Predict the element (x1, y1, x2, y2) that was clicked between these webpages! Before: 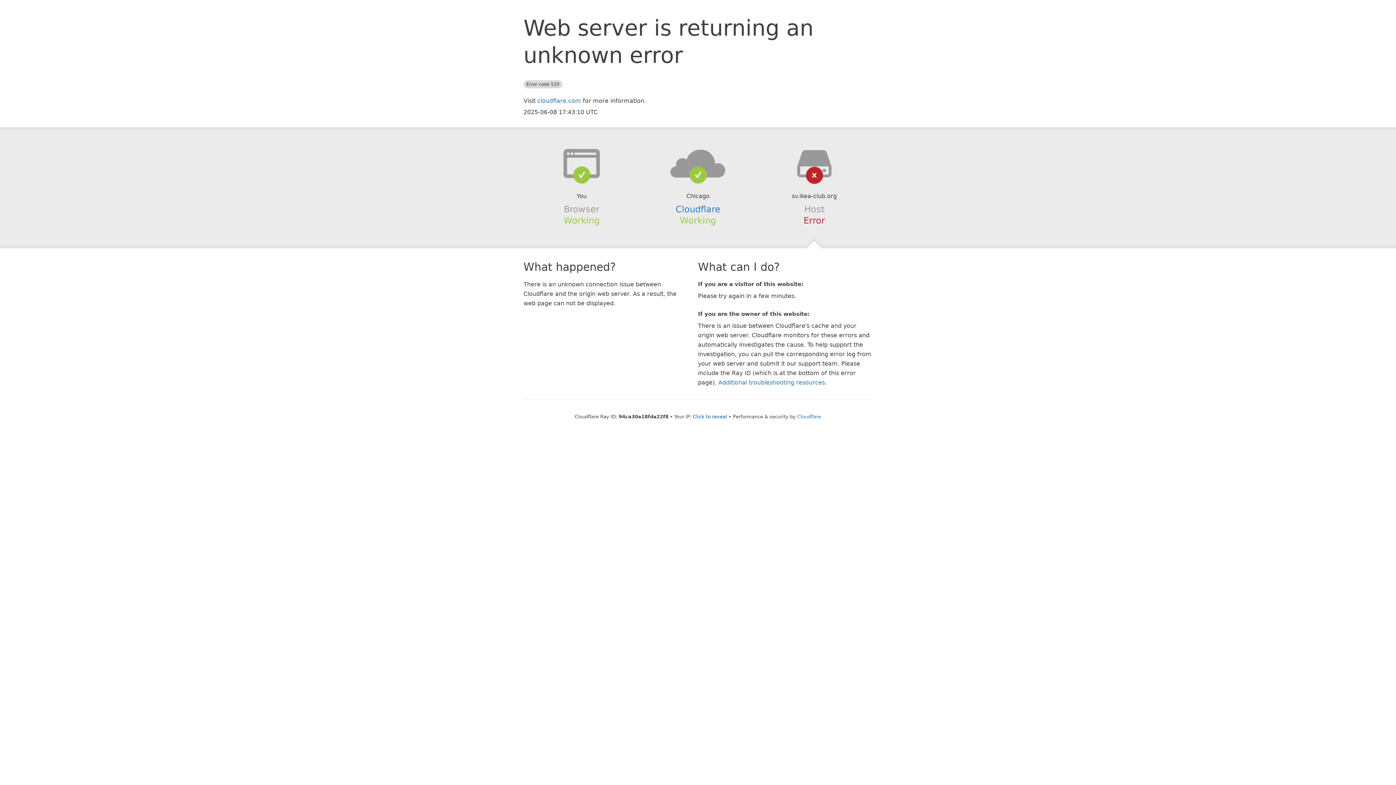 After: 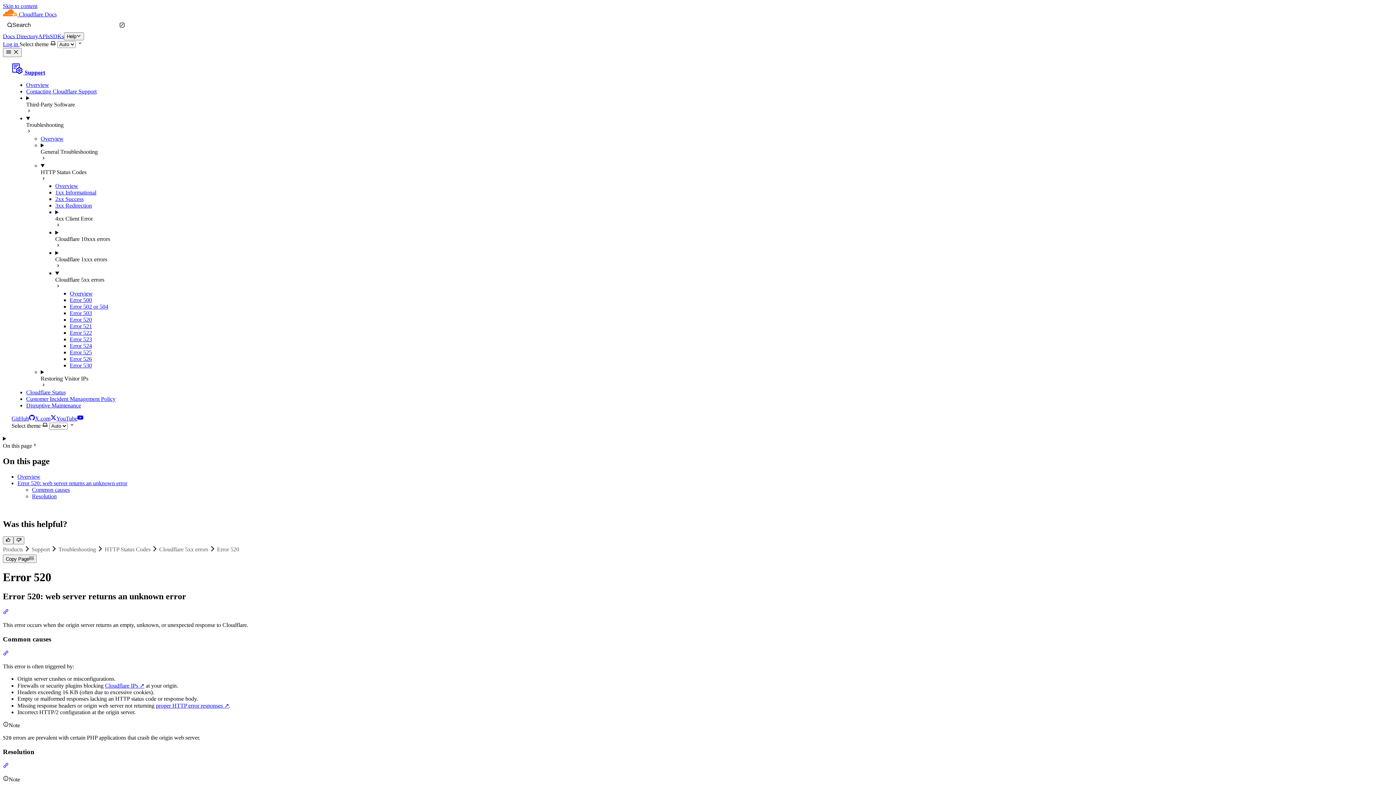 Action: bbox: (718, 379, 825, 386) label: Additional troubleshooting resources